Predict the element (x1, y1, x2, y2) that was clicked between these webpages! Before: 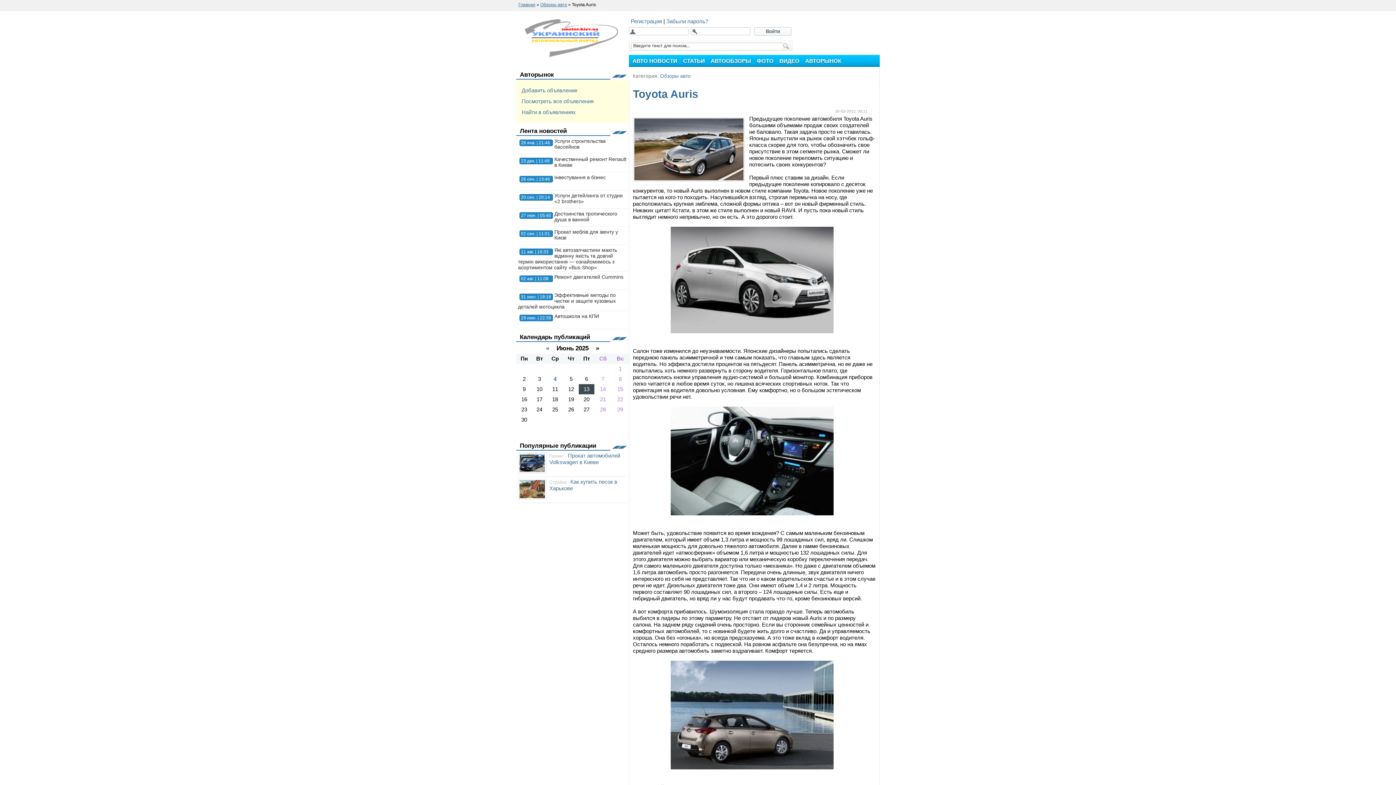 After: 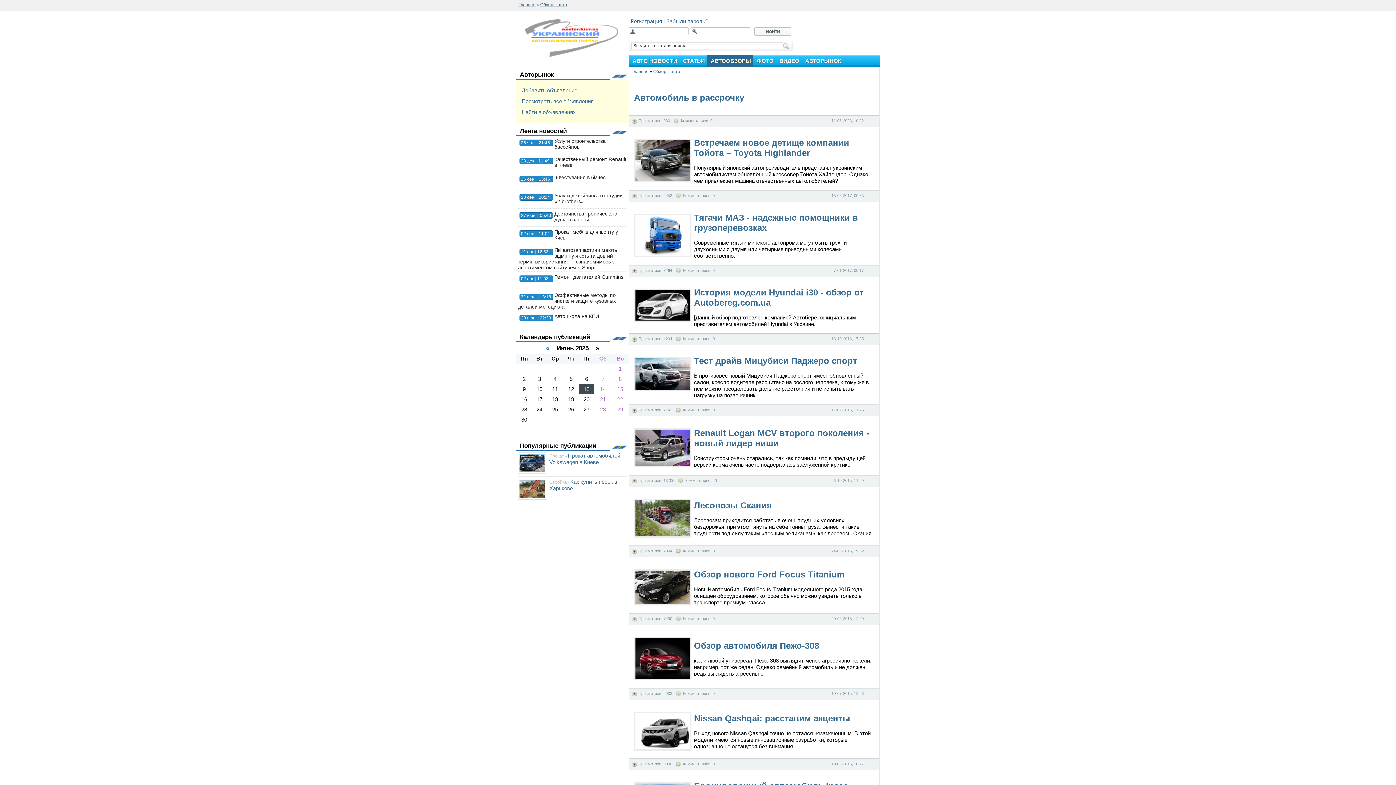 Action: label: АВТООБЗОРЫ bbox: (707, 54, 753, 66)